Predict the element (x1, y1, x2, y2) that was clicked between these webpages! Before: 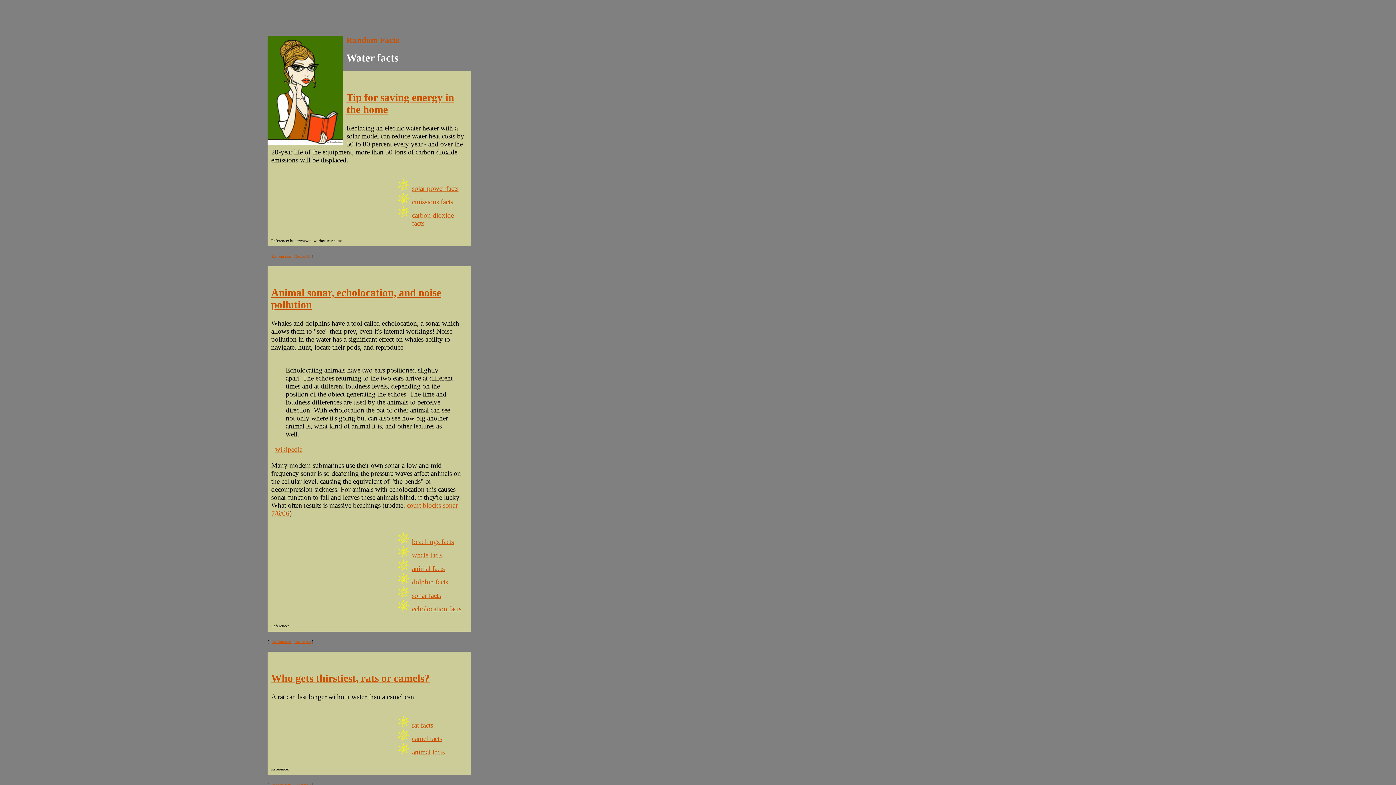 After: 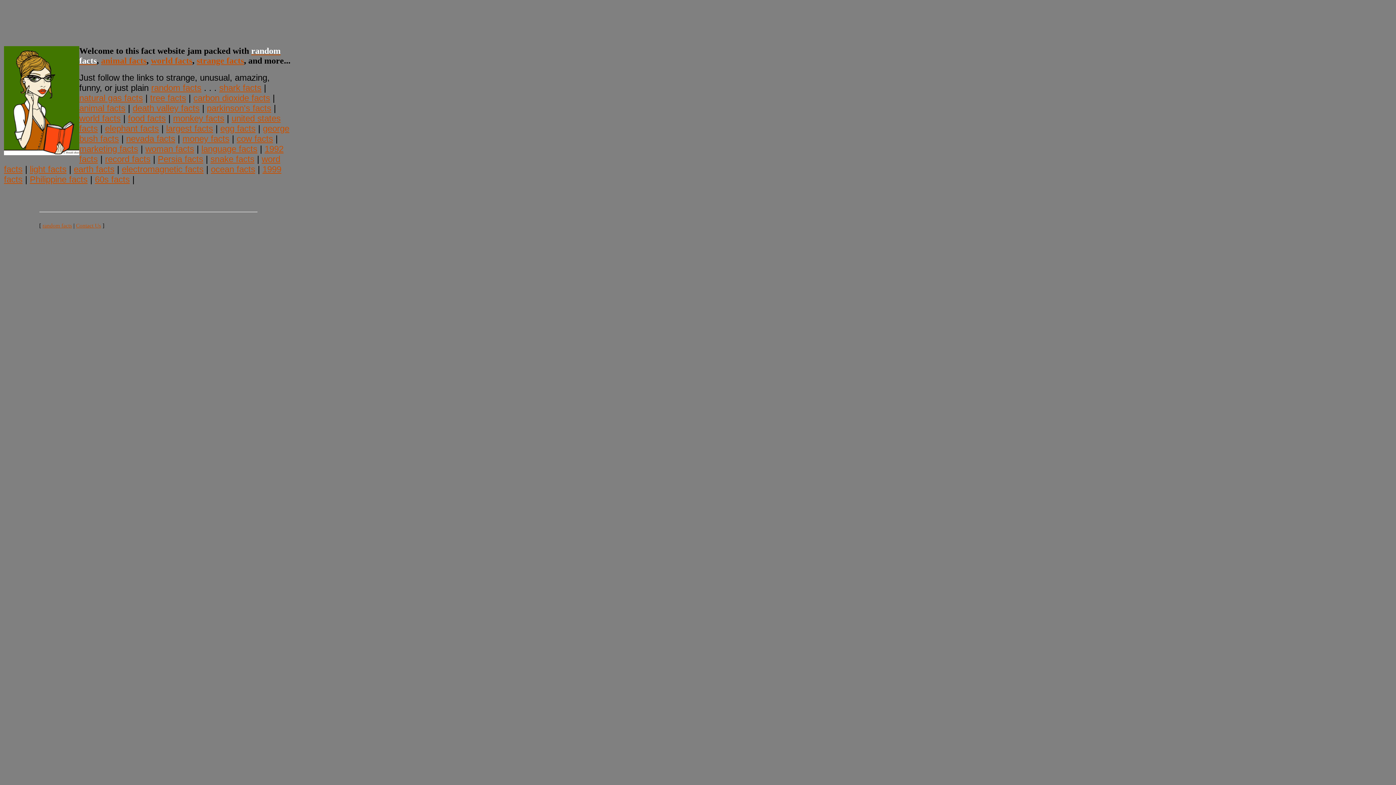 Action: label: Random facts bbox: (271, 254, 291, 258)